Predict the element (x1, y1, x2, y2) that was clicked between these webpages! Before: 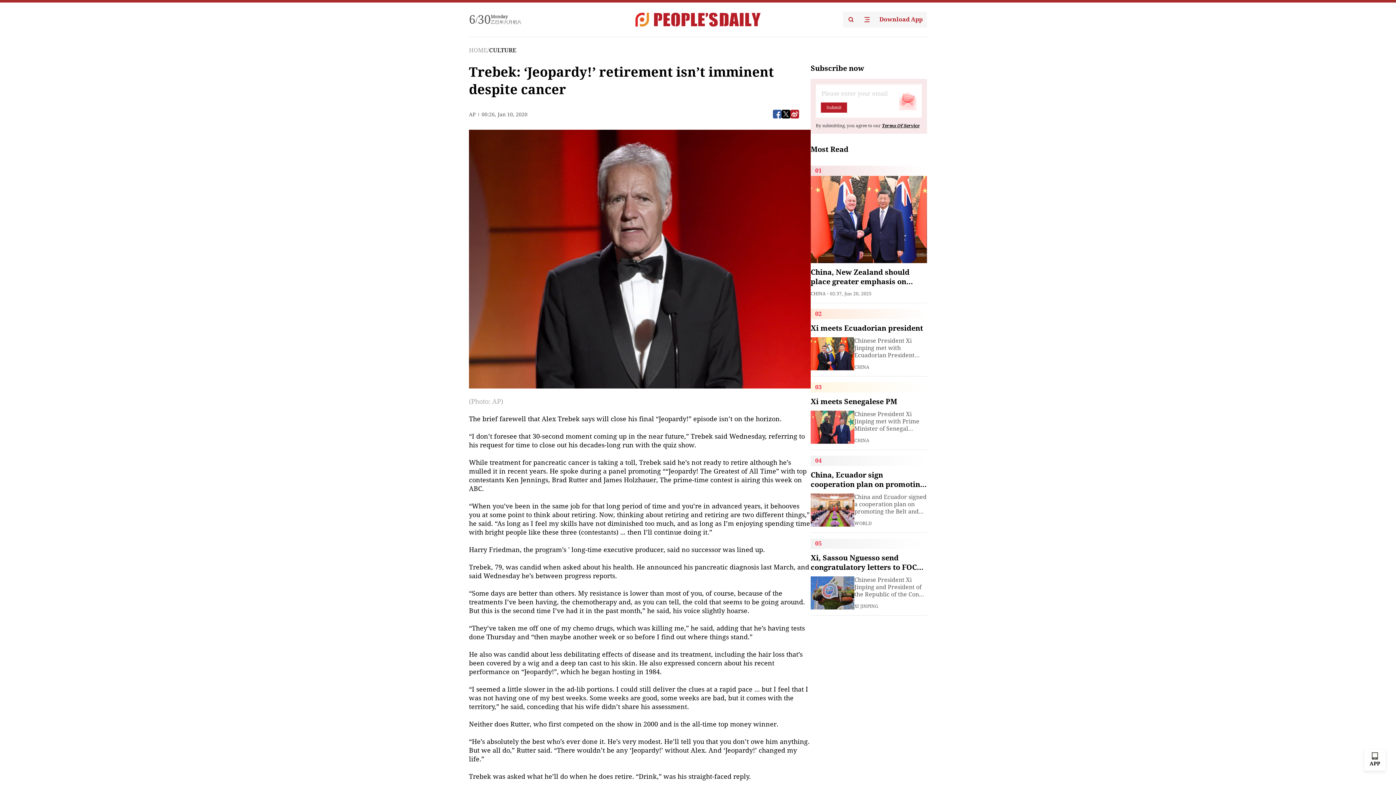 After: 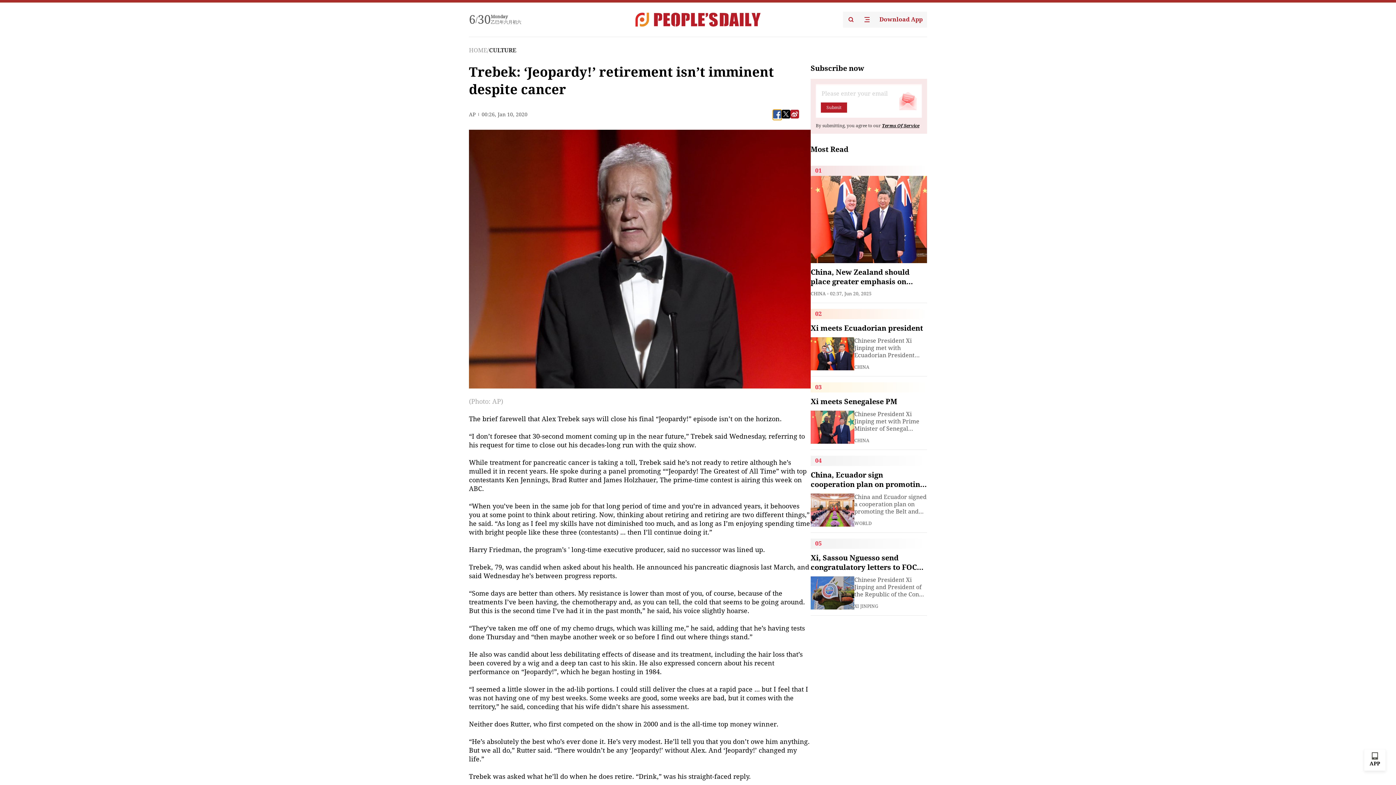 Action: bbox: (773, 109, 781, 118)